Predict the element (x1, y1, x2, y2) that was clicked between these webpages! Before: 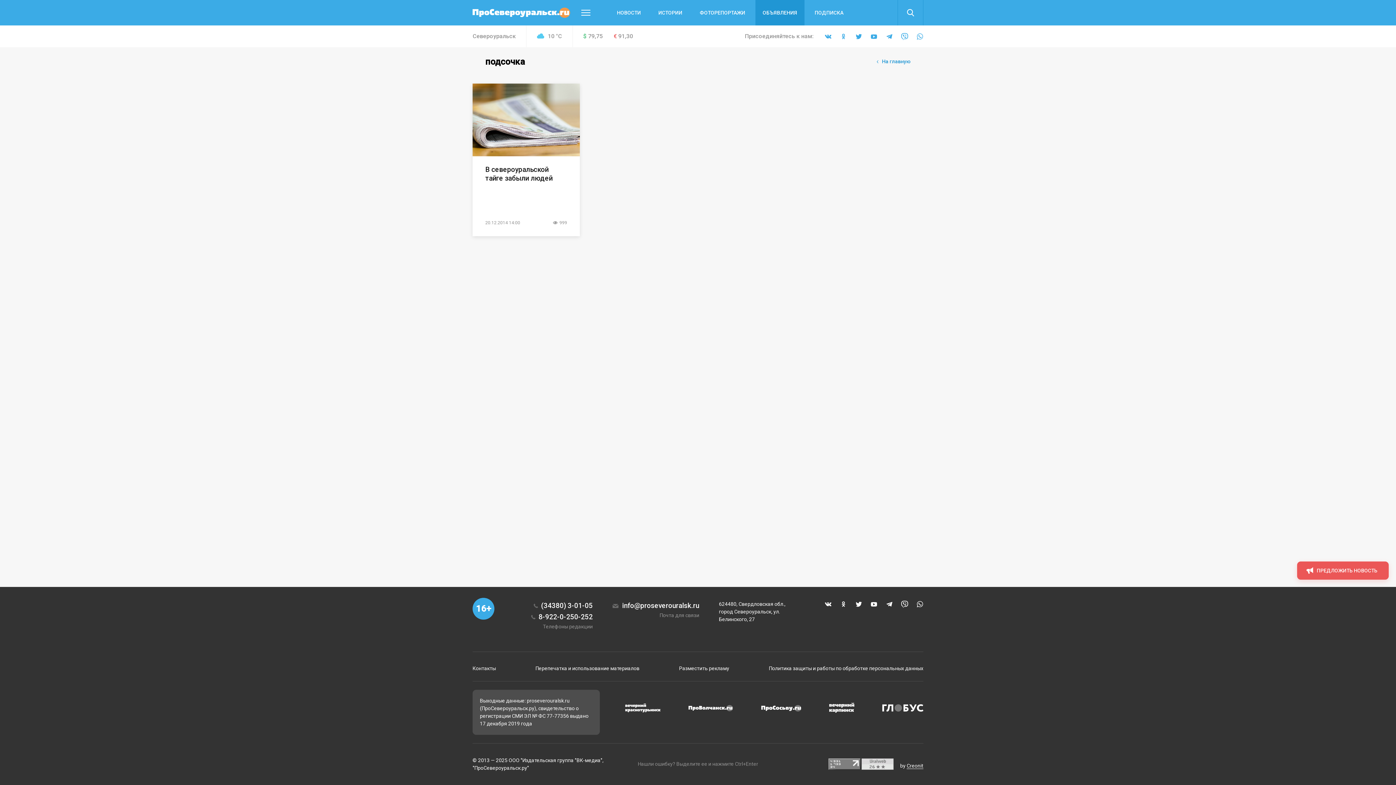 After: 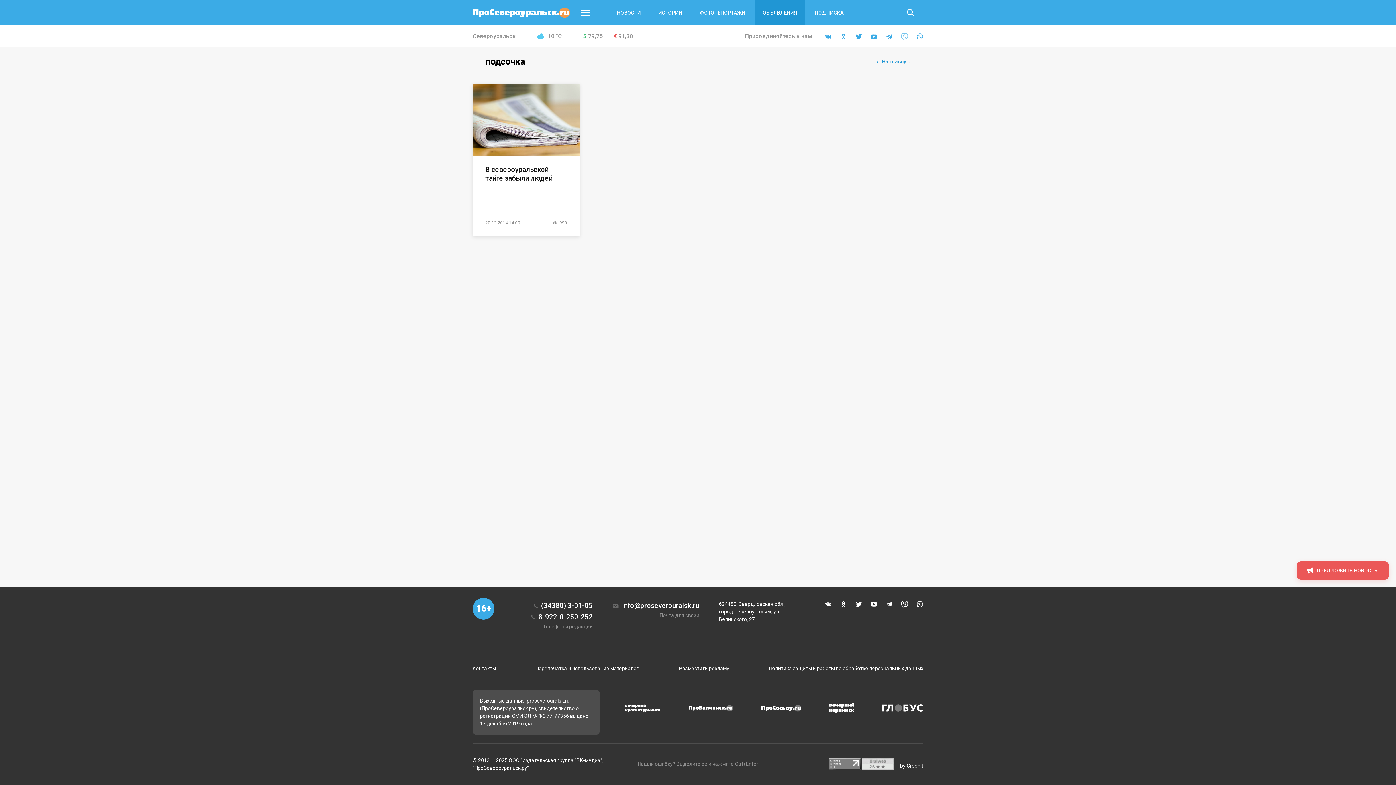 Action: bbox: (901, 32, 908, 40)